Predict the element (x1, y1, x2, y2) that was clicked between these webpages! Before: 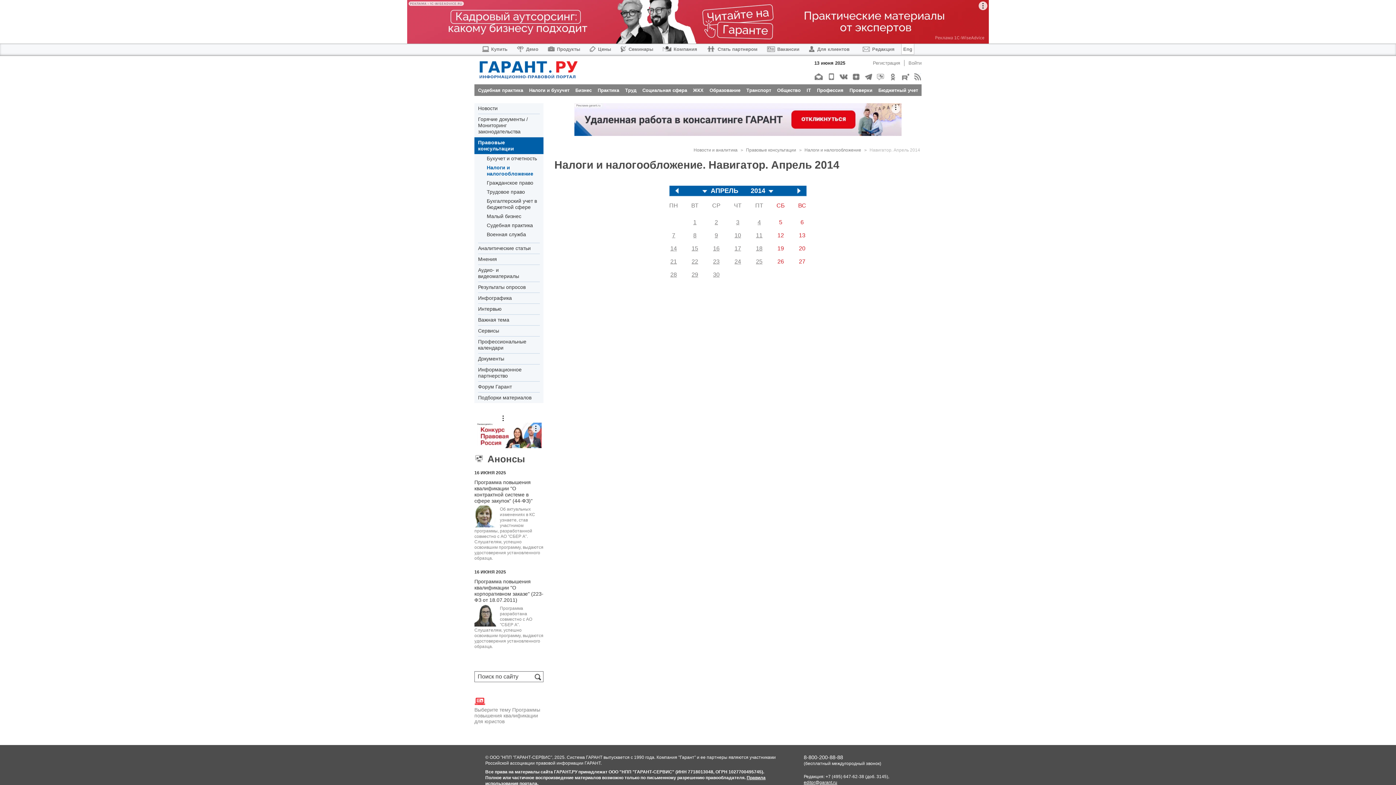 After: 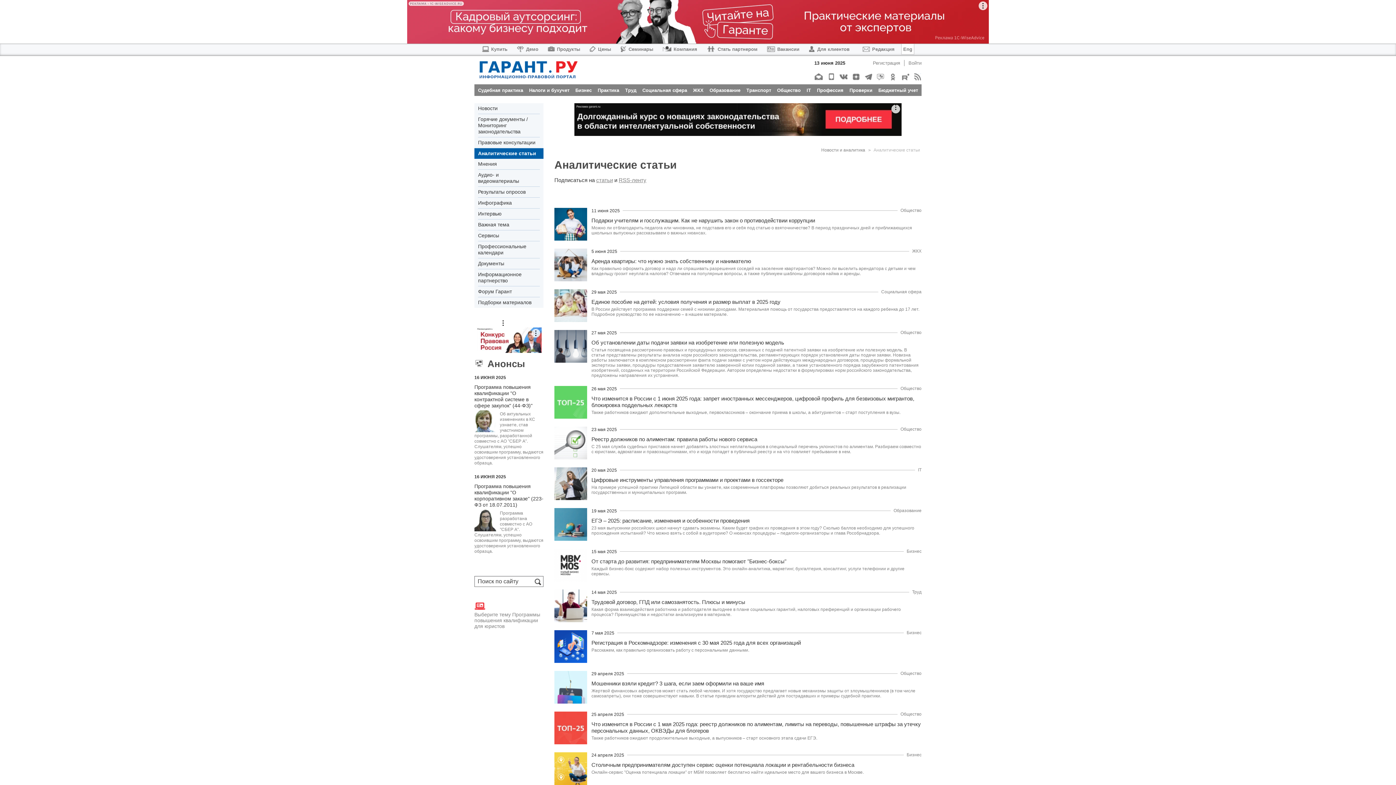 Action: label: Аналитические статьи bbox: (478, 242, 540, 253)